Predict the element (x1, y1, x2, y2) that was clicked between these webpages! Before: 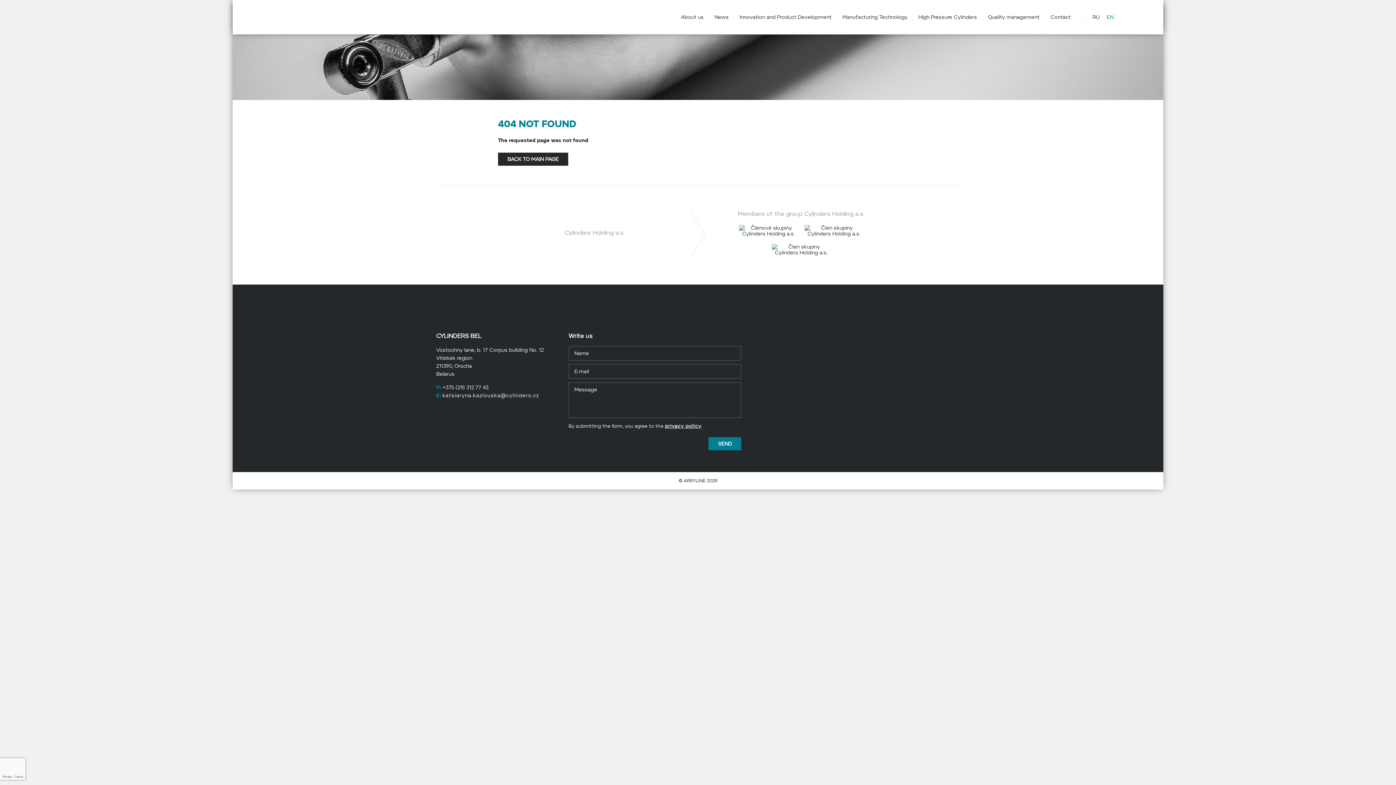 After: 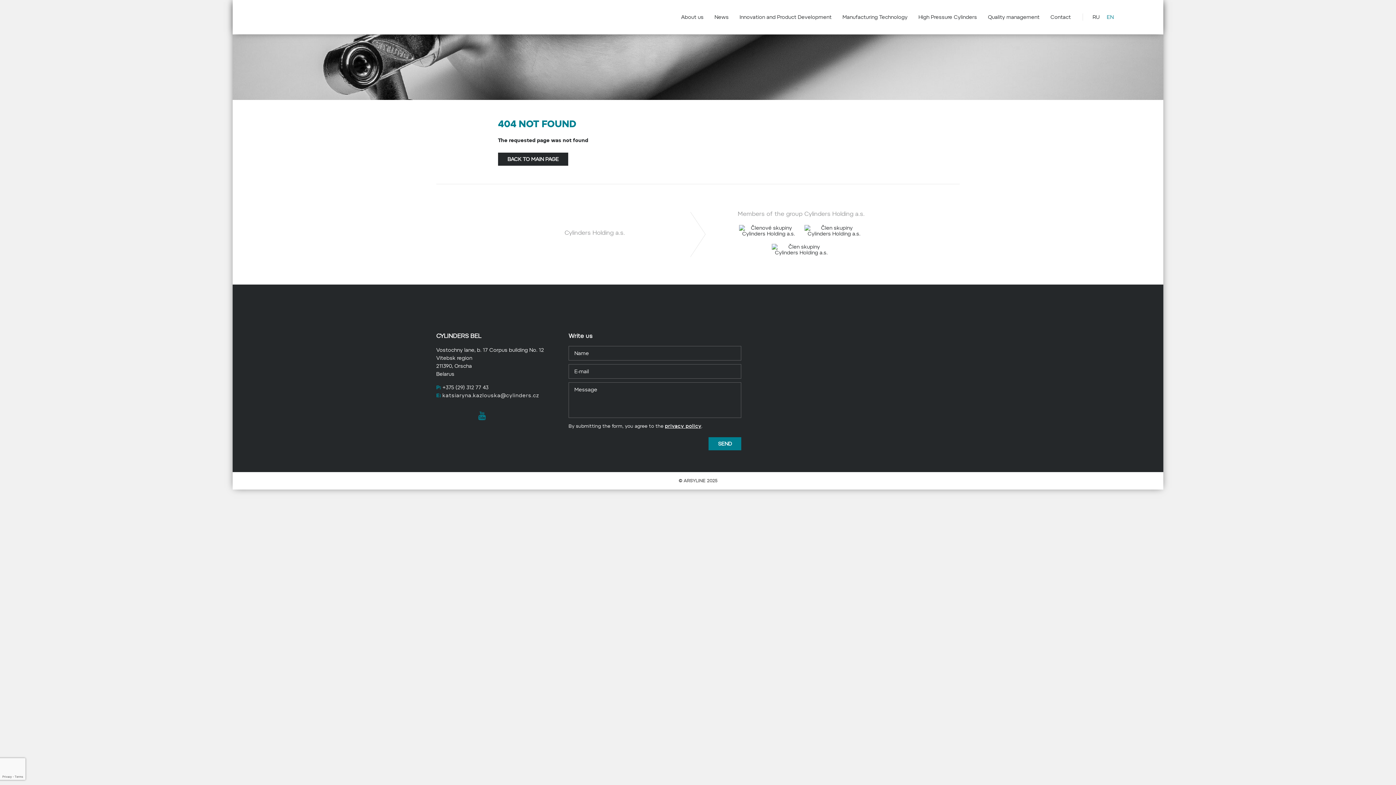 Action: bbox: (476, 410, 487, 421)